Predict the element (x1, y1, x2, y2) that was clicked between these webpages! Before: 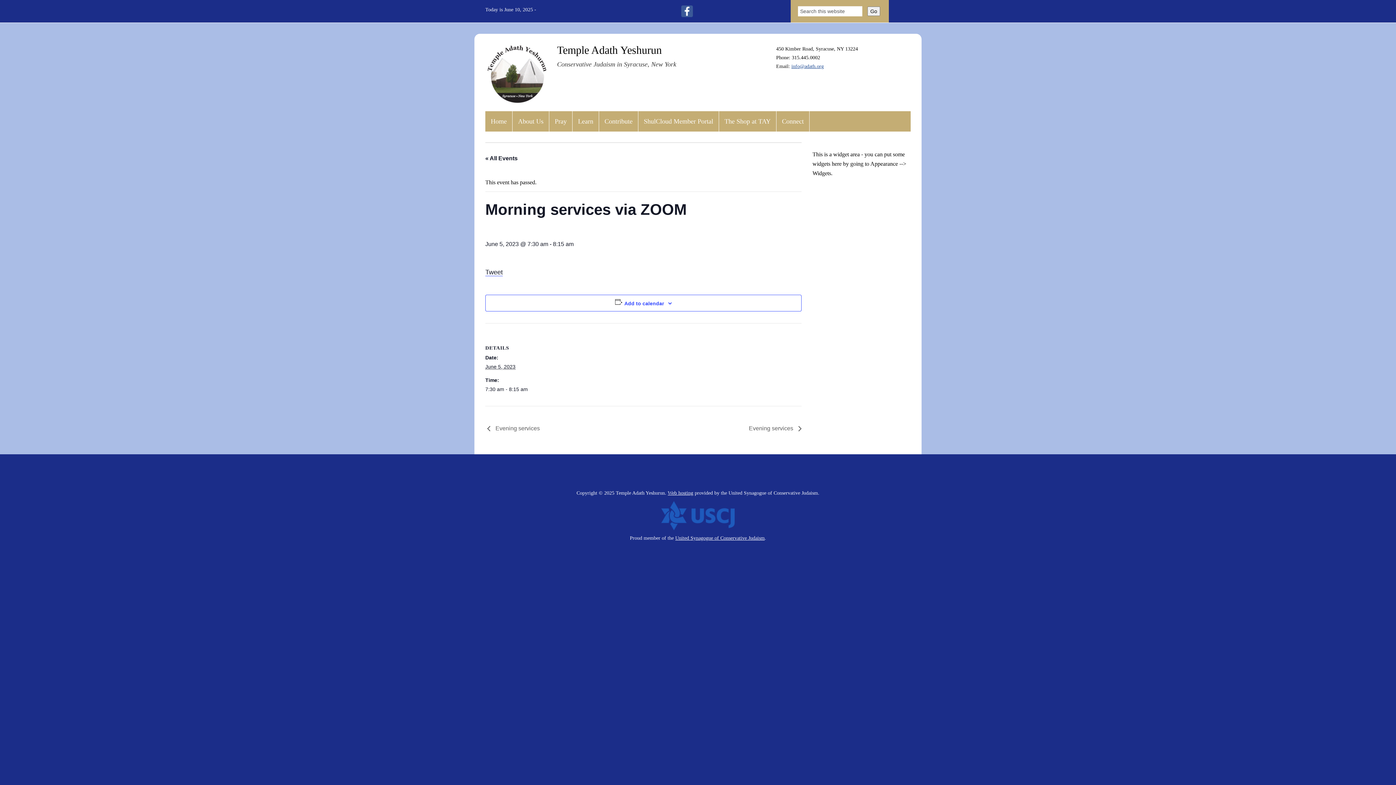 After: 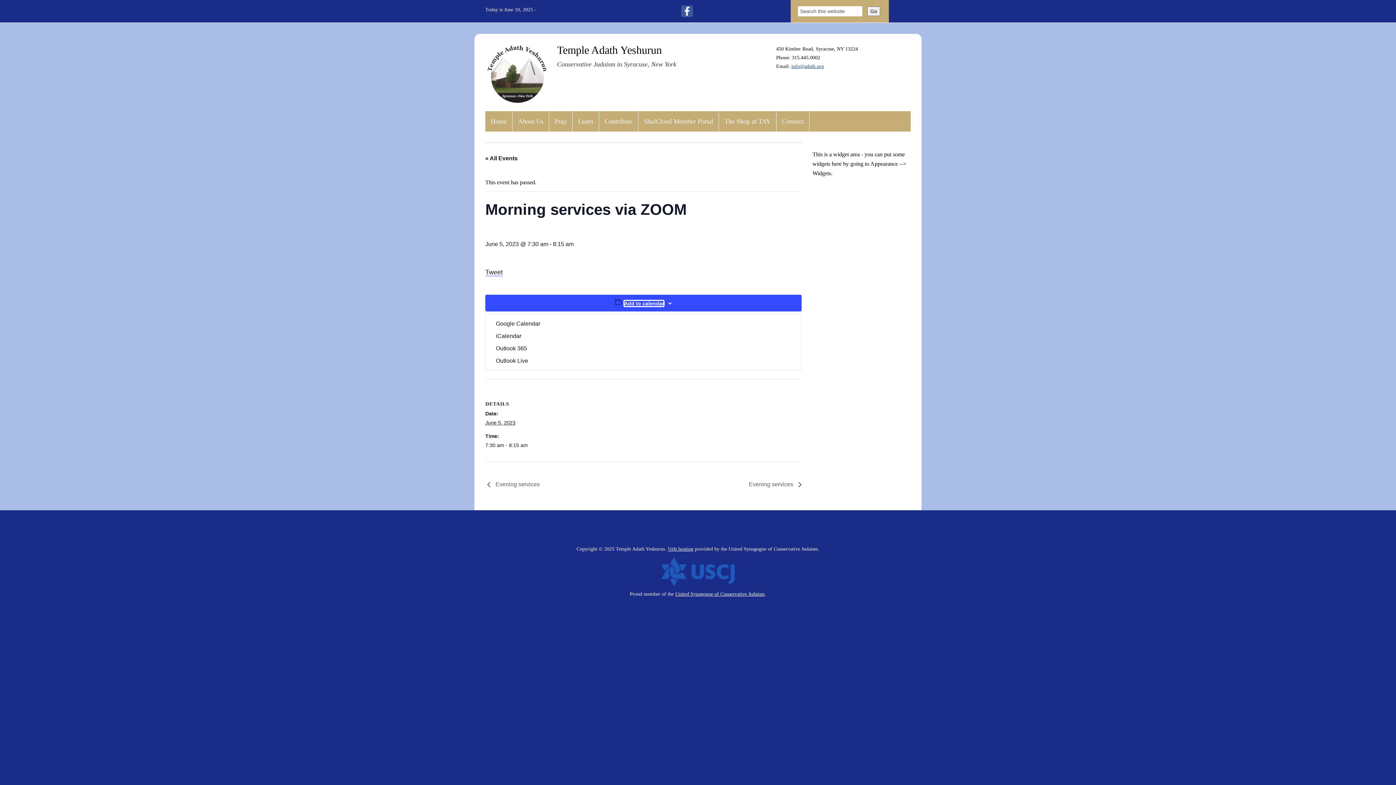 Action: label: View links to add events to your calendar bbox: (624, 300, 664, 306)